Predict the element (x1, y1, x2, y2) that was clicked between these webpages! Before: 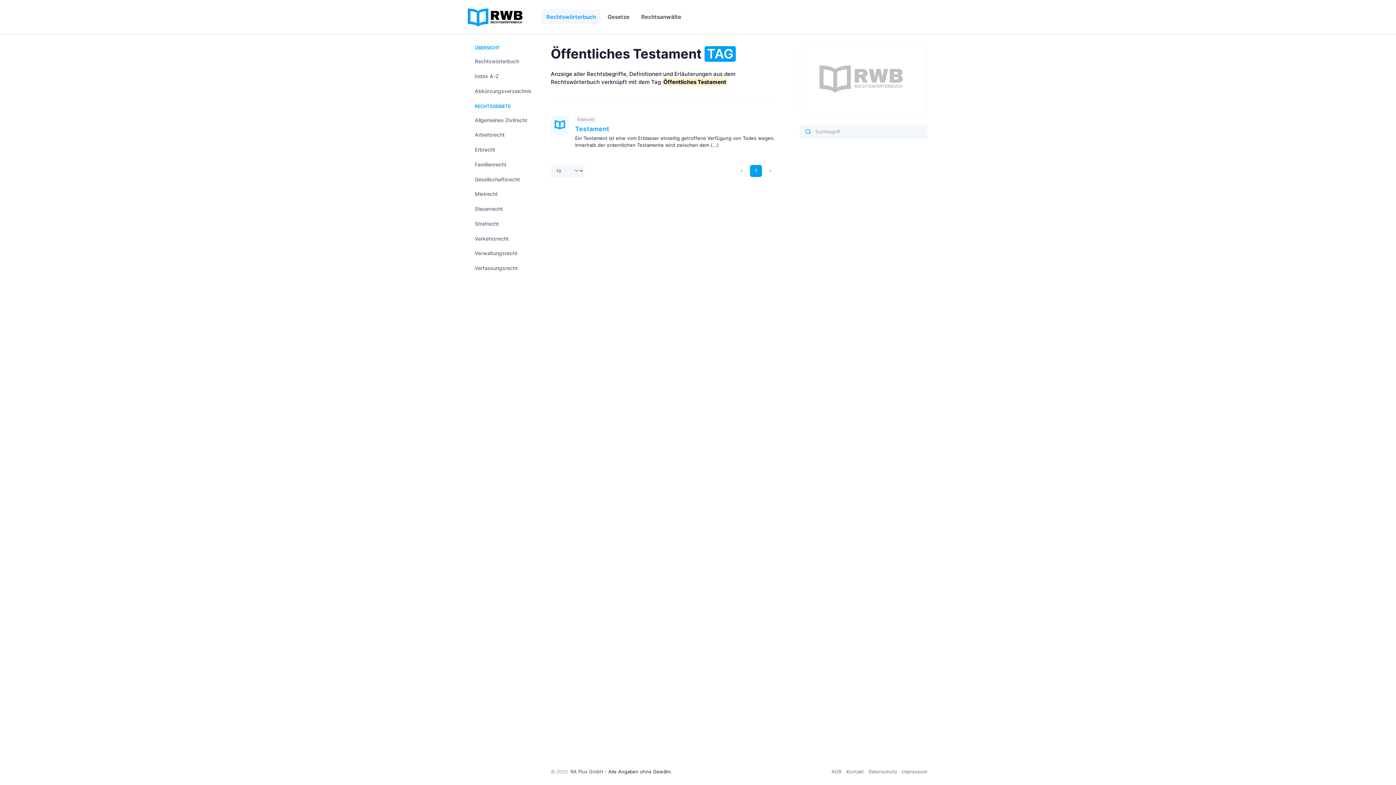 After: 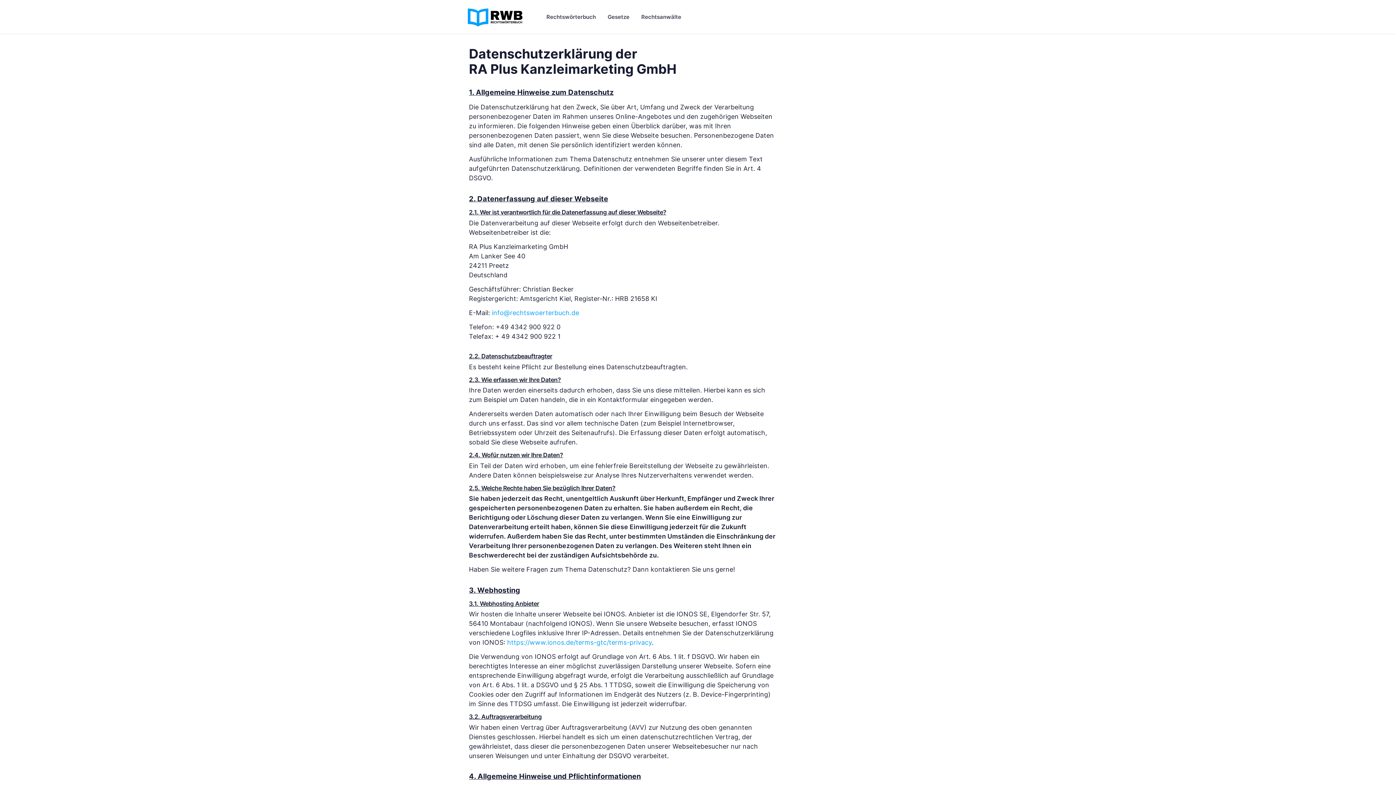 Action: label: Datenschutz bbox: (866, 765, 899, 778)